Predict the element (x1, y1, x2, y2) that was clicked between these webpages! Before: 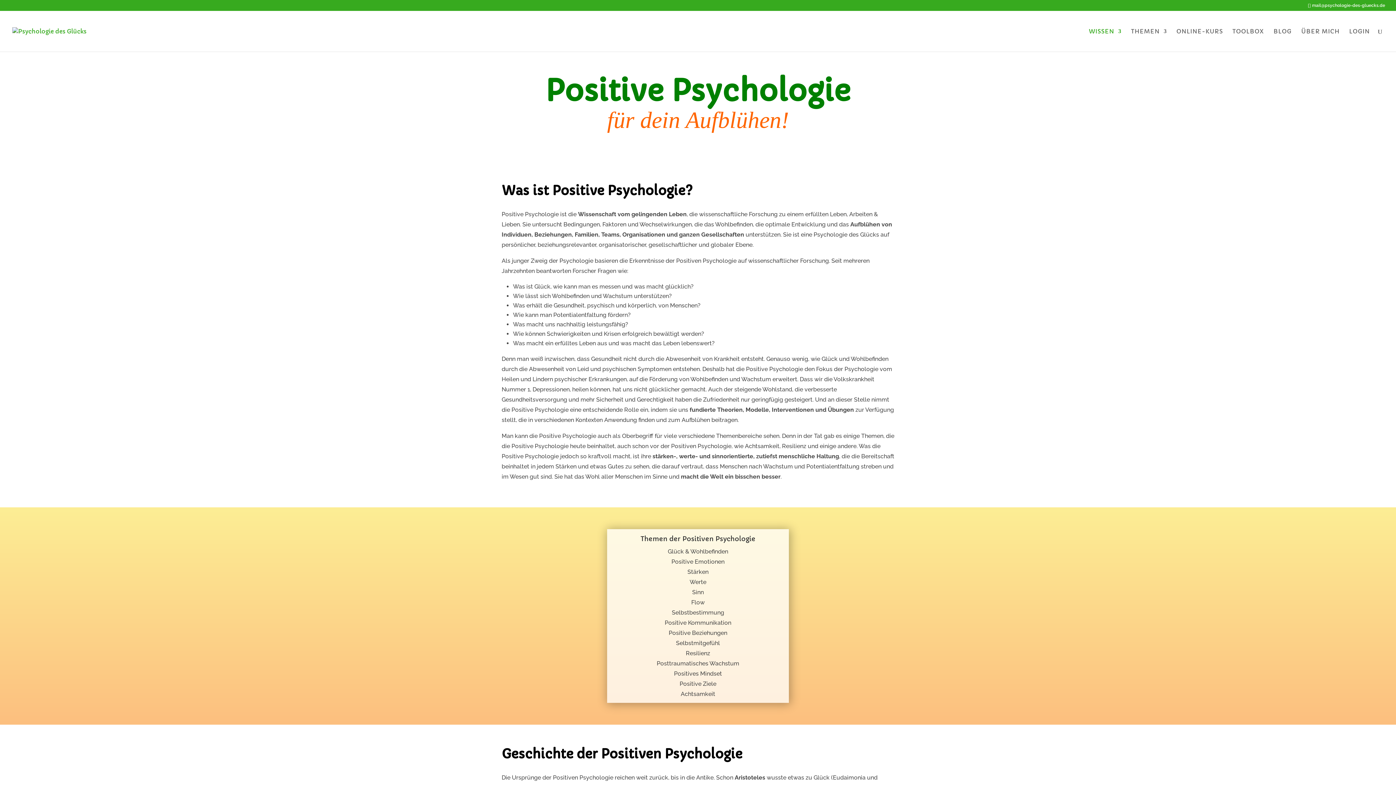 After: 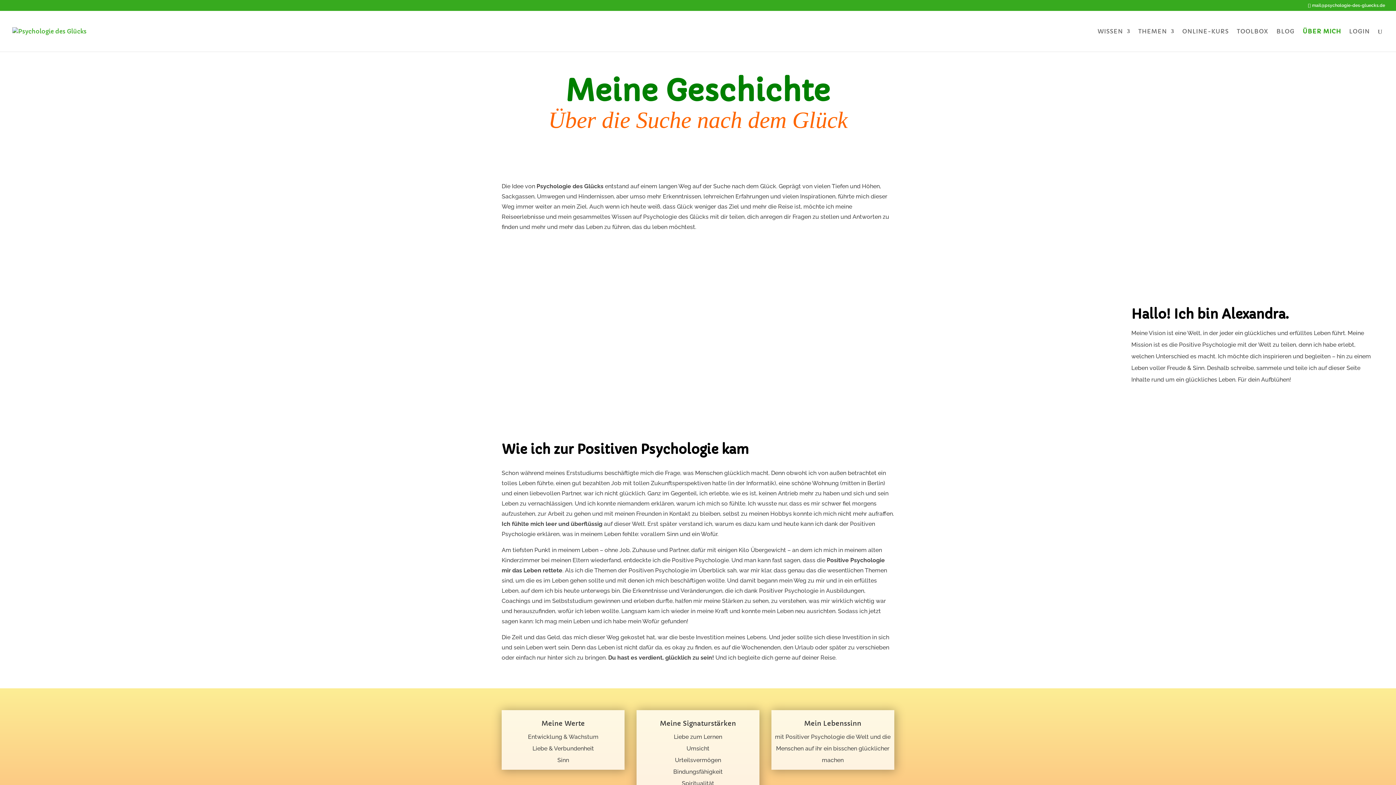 Action: bbox: (1301, 28, 1340, 51) label: ÜBER MICH